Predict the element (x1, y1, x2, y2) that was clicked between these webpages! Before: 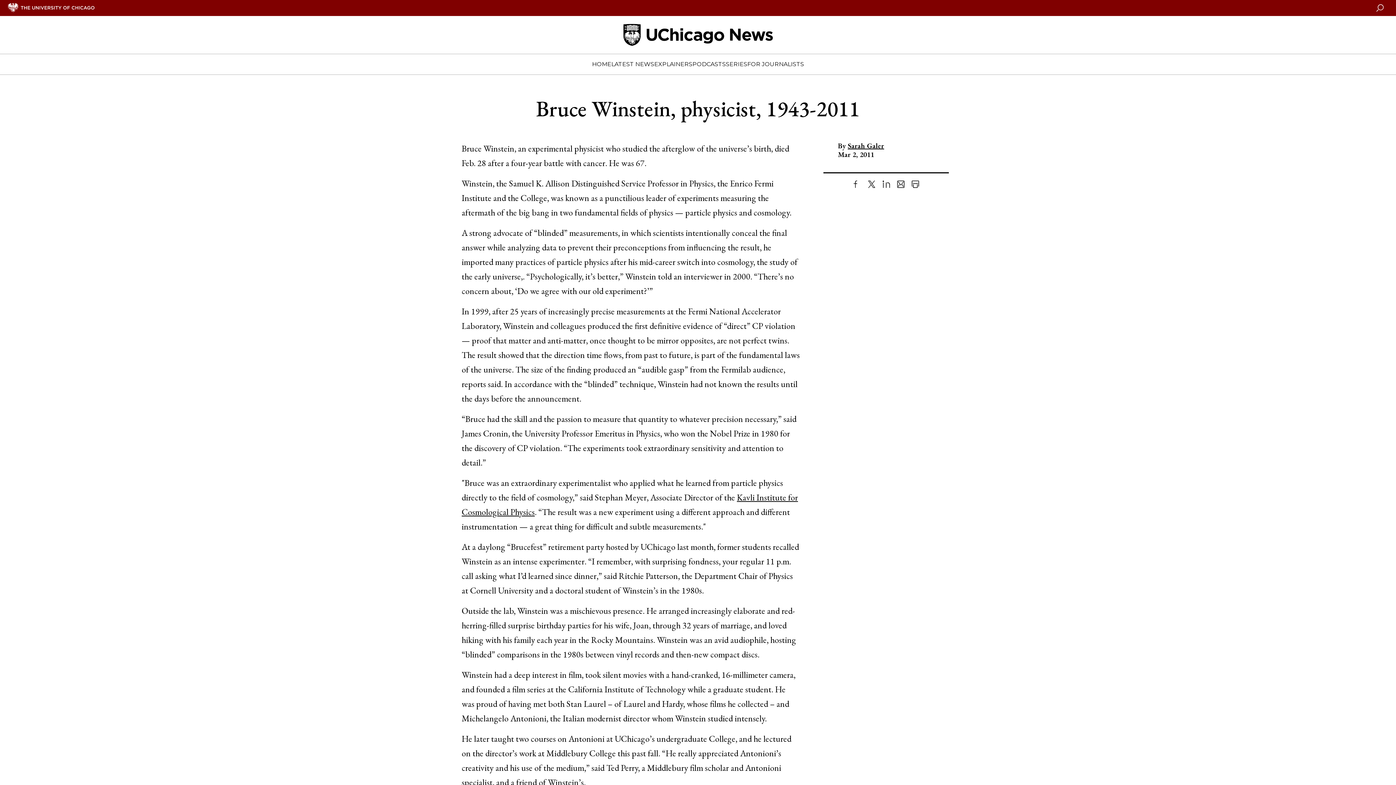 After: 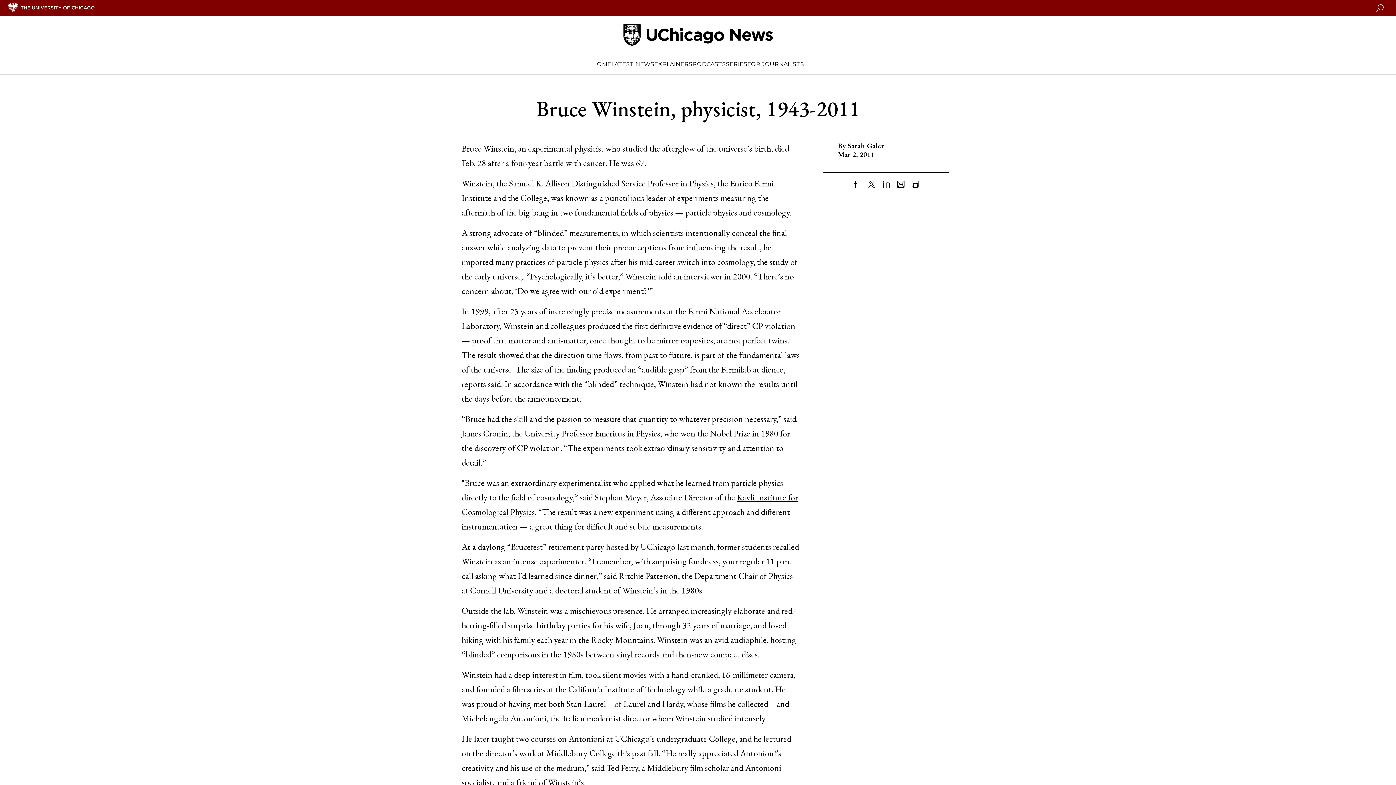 Action: bbox: (911, 180, 919, 188) label: Print Content